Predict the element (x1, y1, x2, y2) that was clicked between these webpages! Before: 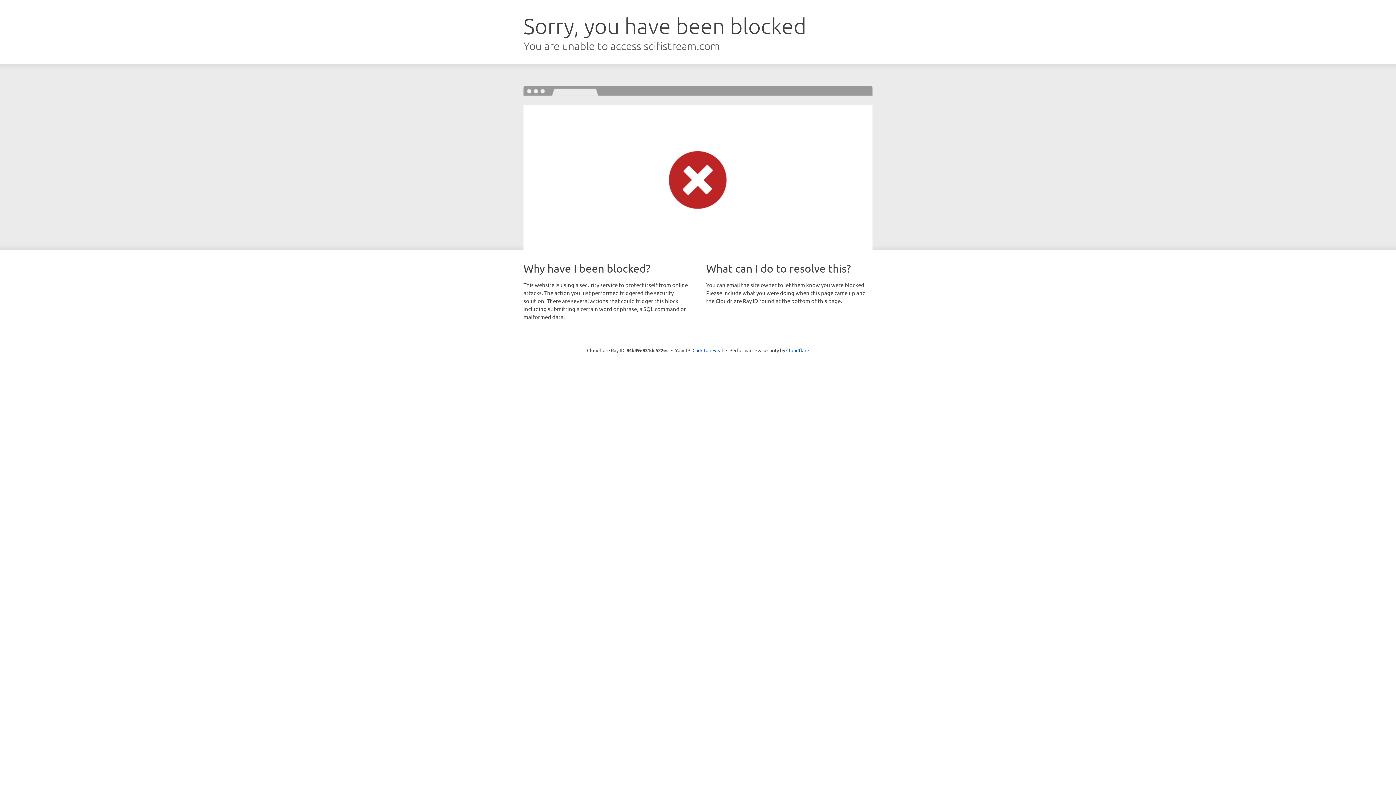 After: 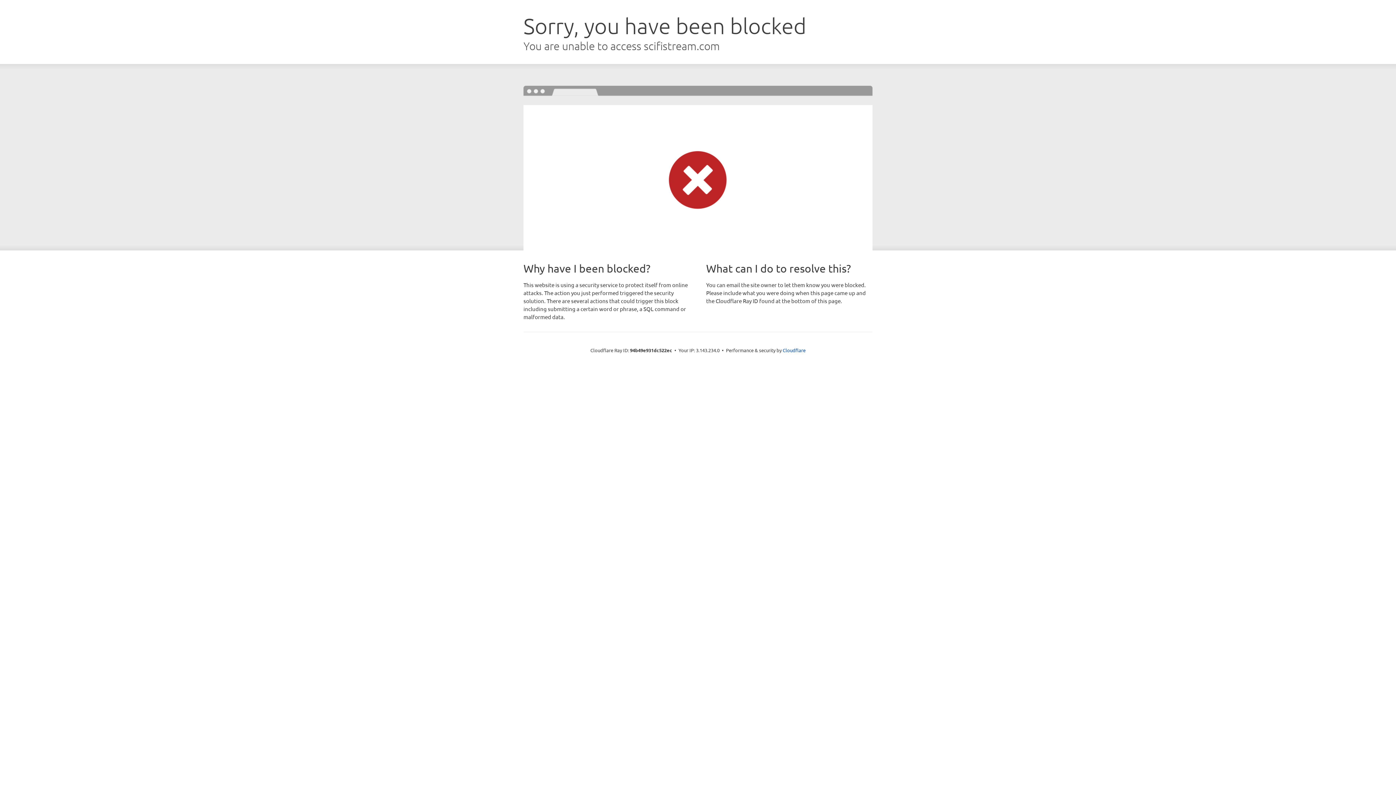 Action: bbox: (692, 346, 723, 353) label: Click to reveal